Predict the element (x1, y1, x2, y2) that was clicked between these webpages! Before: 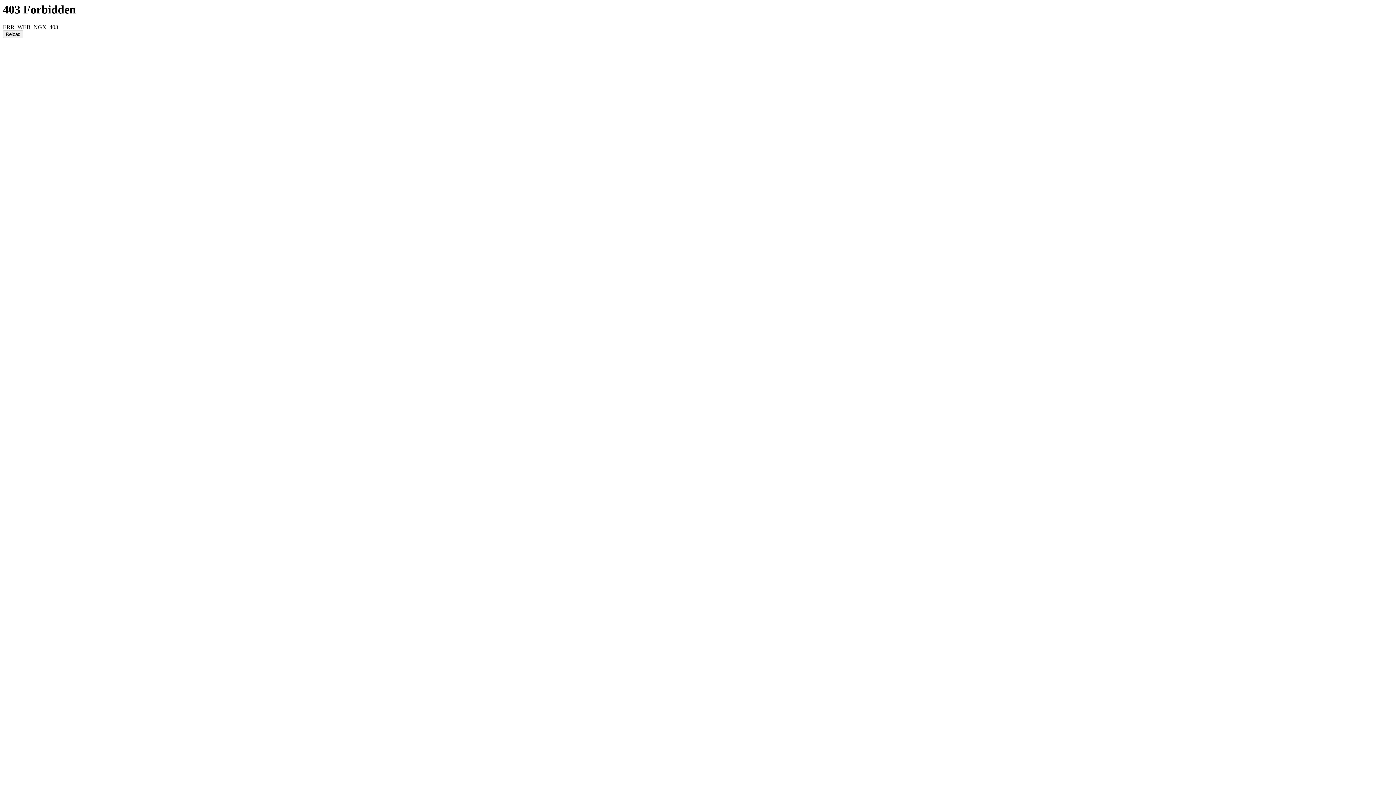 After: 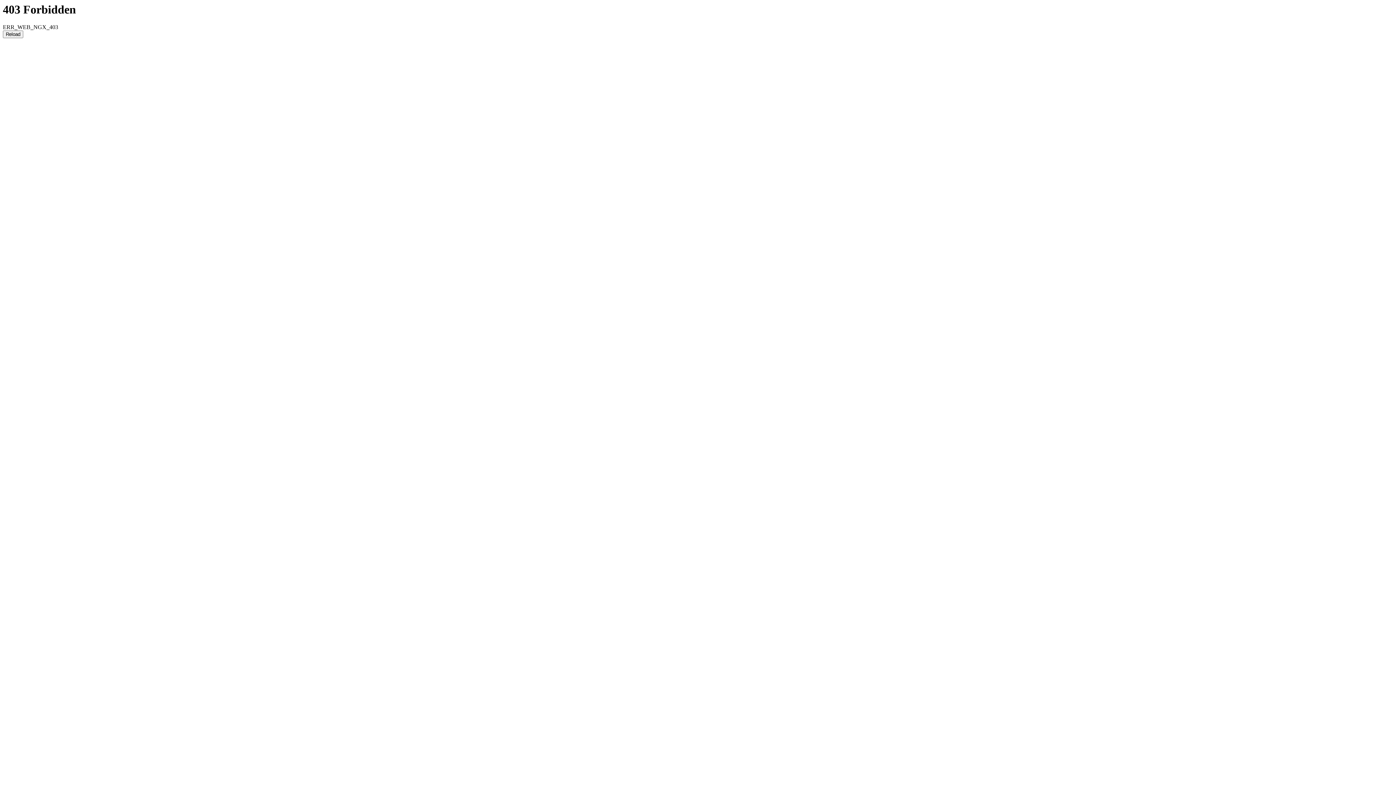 Action: label: Reload bbox: (2, 30, 23, 38)